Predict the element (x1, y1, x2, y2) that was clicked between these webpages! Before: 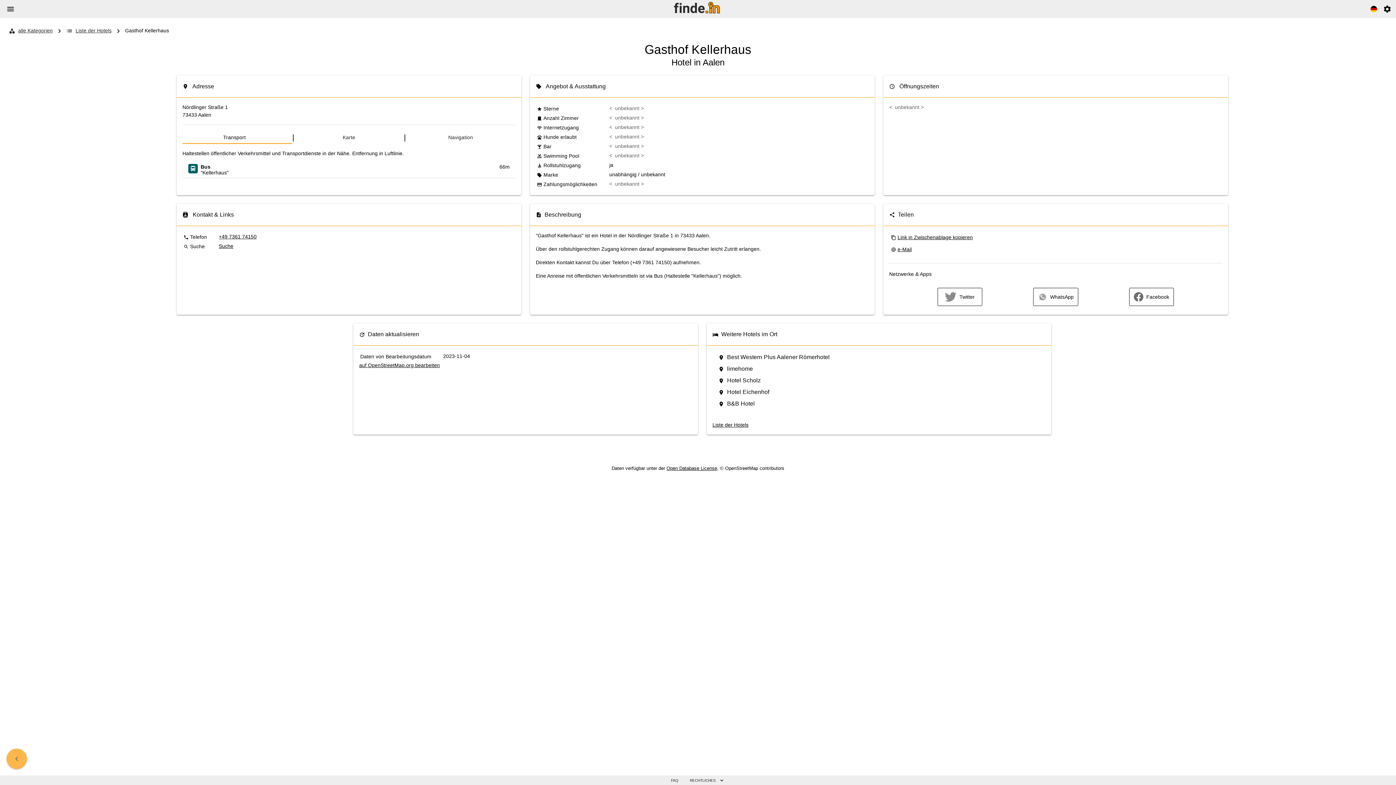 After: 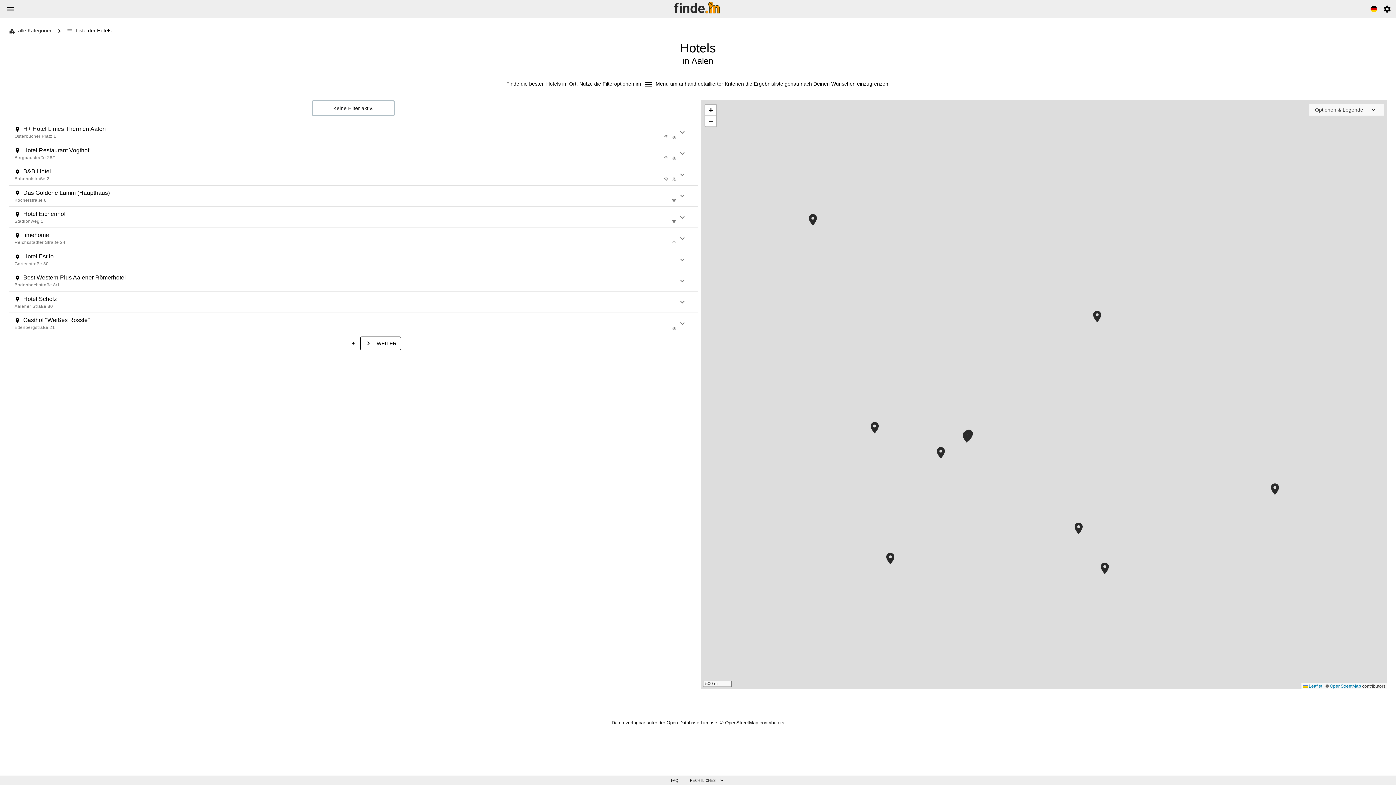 Action: bbox: (66, 27, 111, 34) label: Liste der Hotels